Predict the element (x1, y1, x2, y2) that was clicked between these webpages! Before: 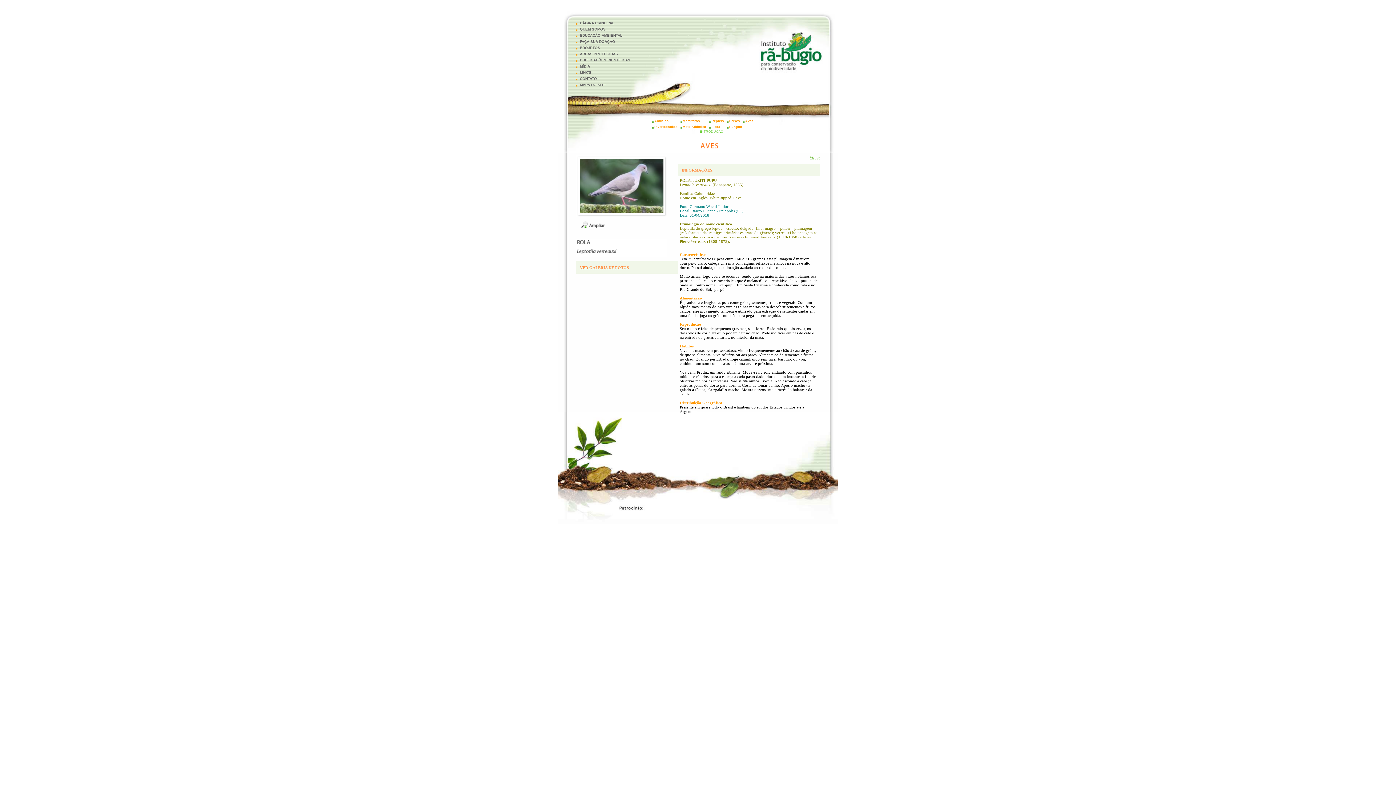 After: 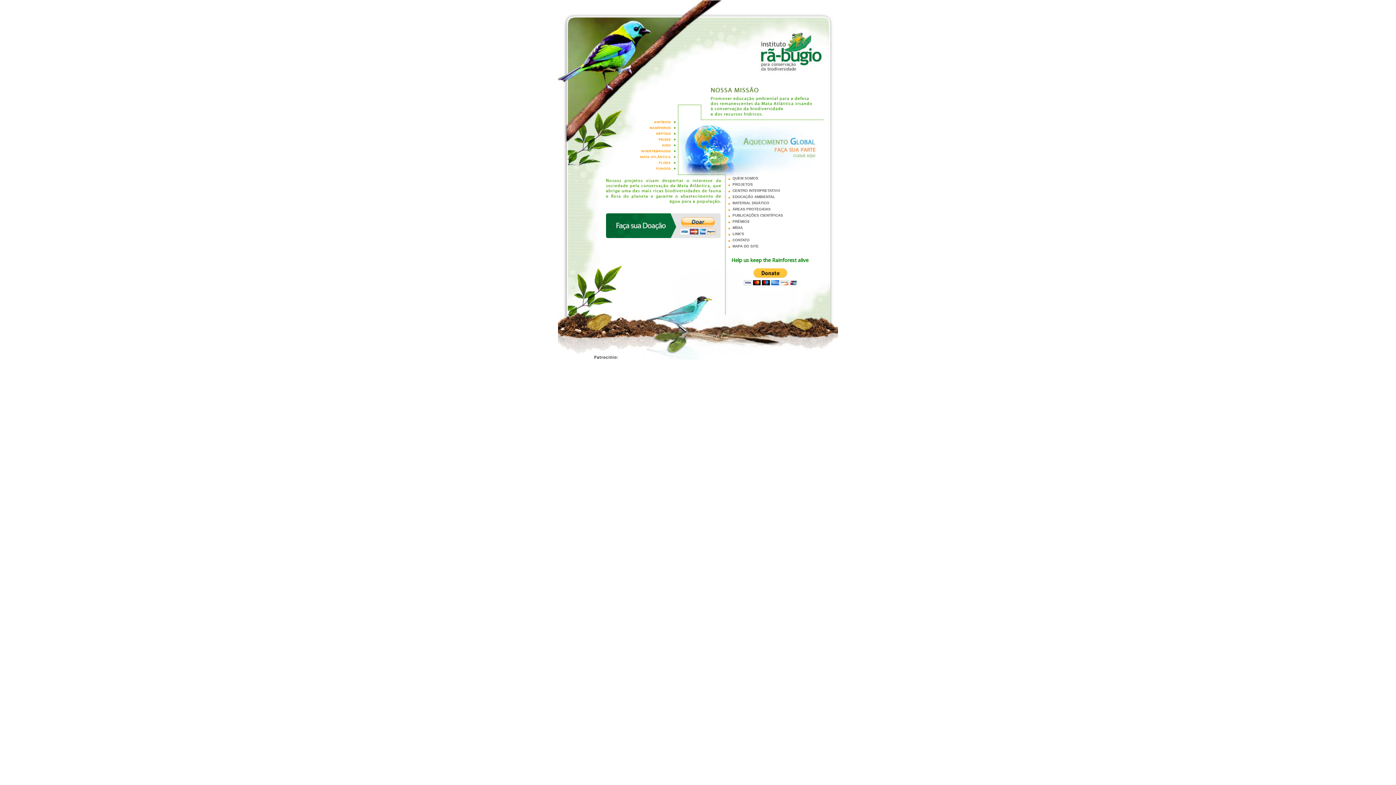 Action: label: PÁGINA PRINCIPAL bbox: (572, 20, 649, 26)